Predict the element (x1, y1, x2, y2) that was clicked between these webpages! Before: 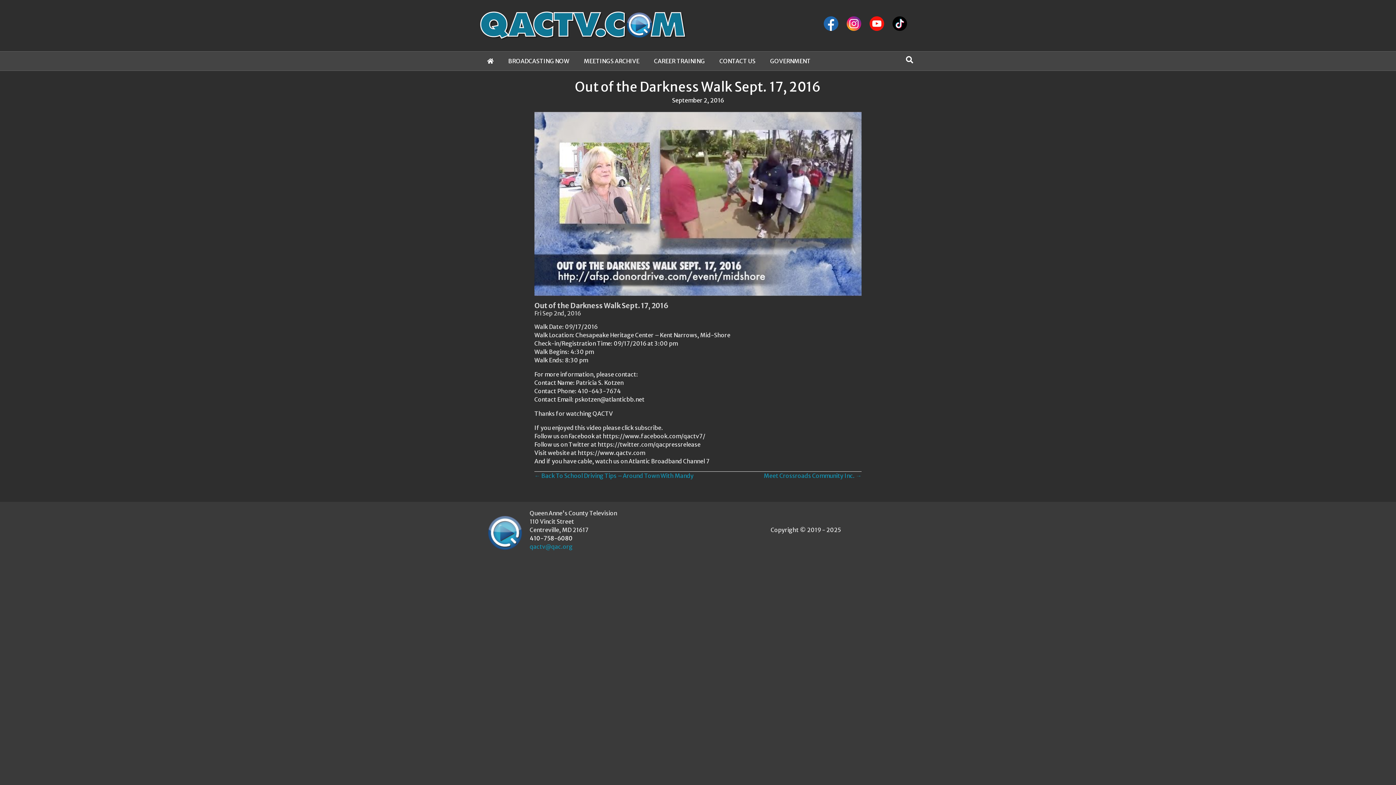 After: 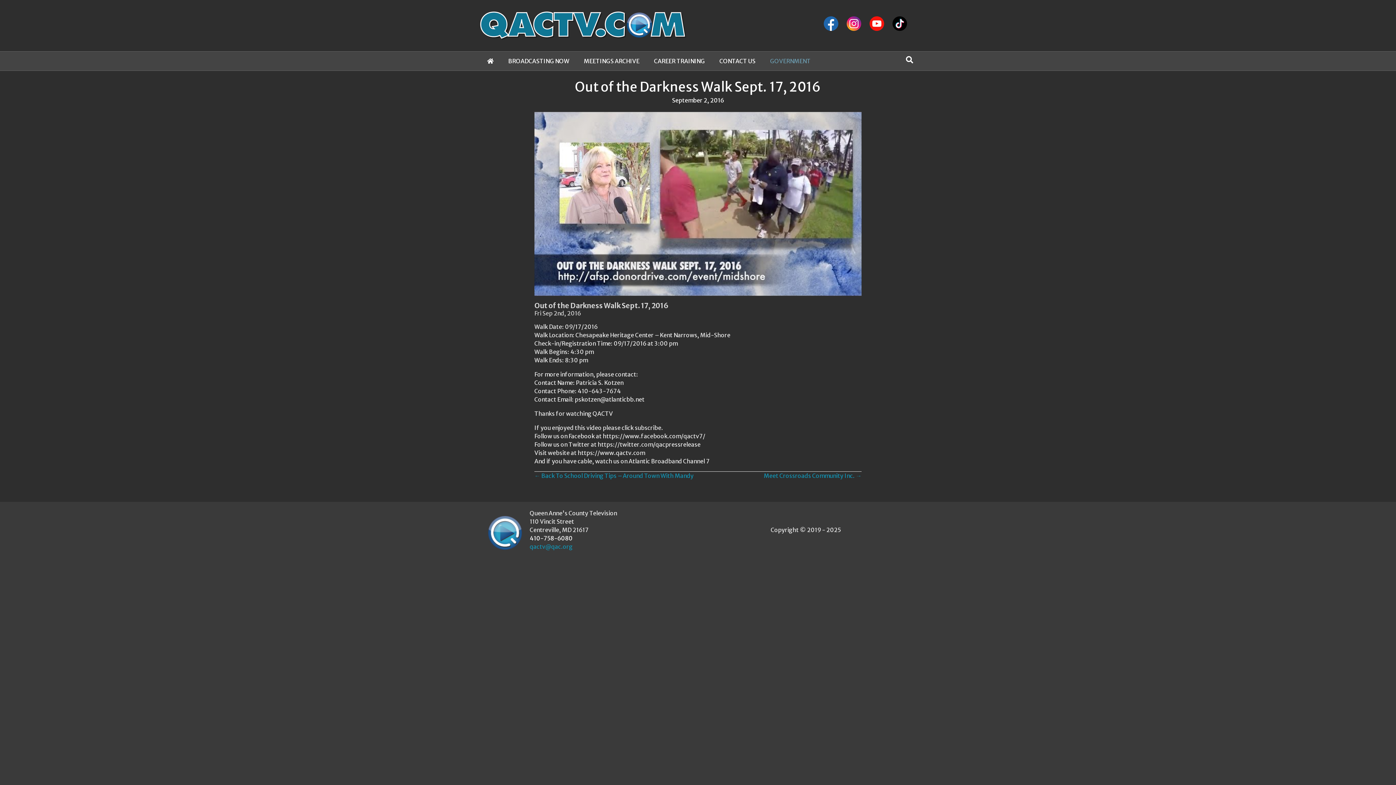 Action: label: GOVERNMENT bbox: (762, 51, 818, 70)